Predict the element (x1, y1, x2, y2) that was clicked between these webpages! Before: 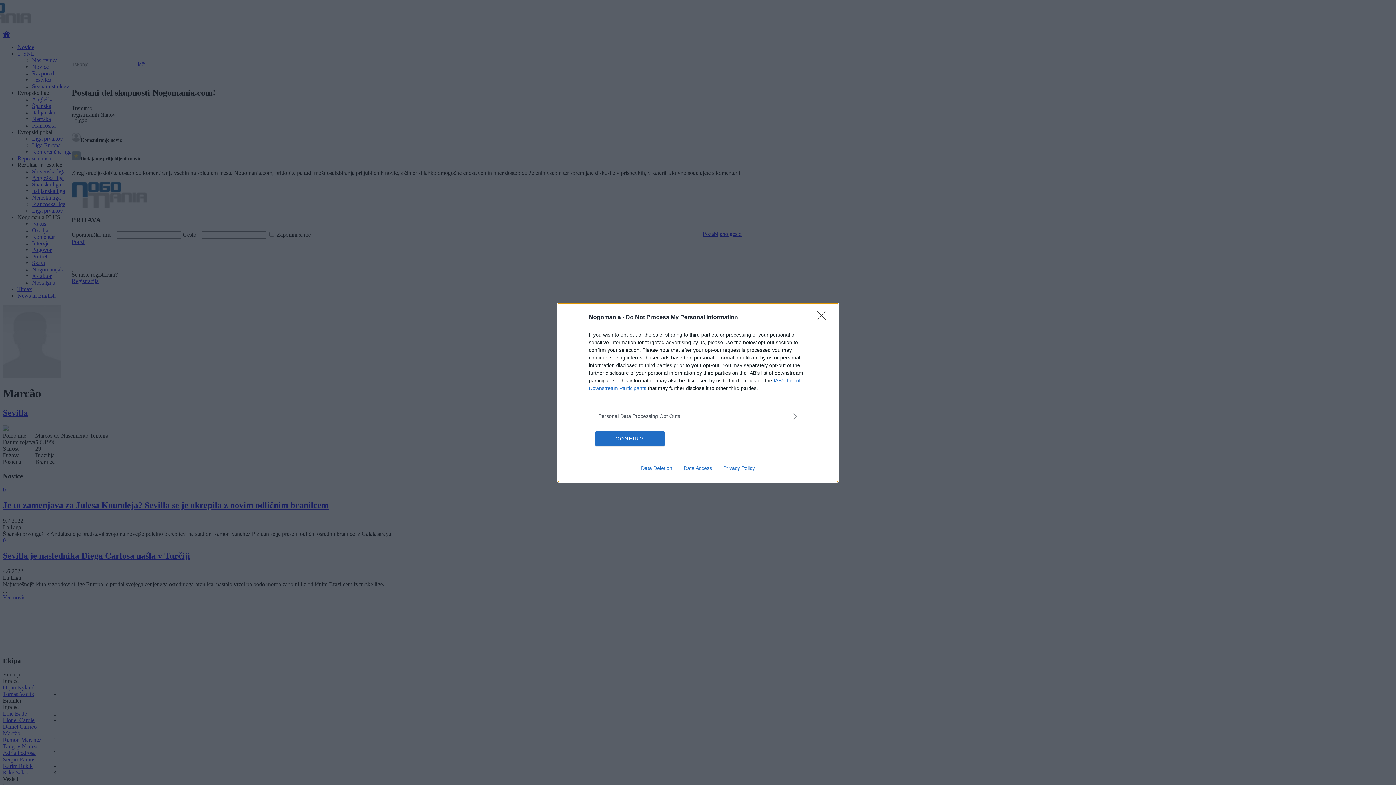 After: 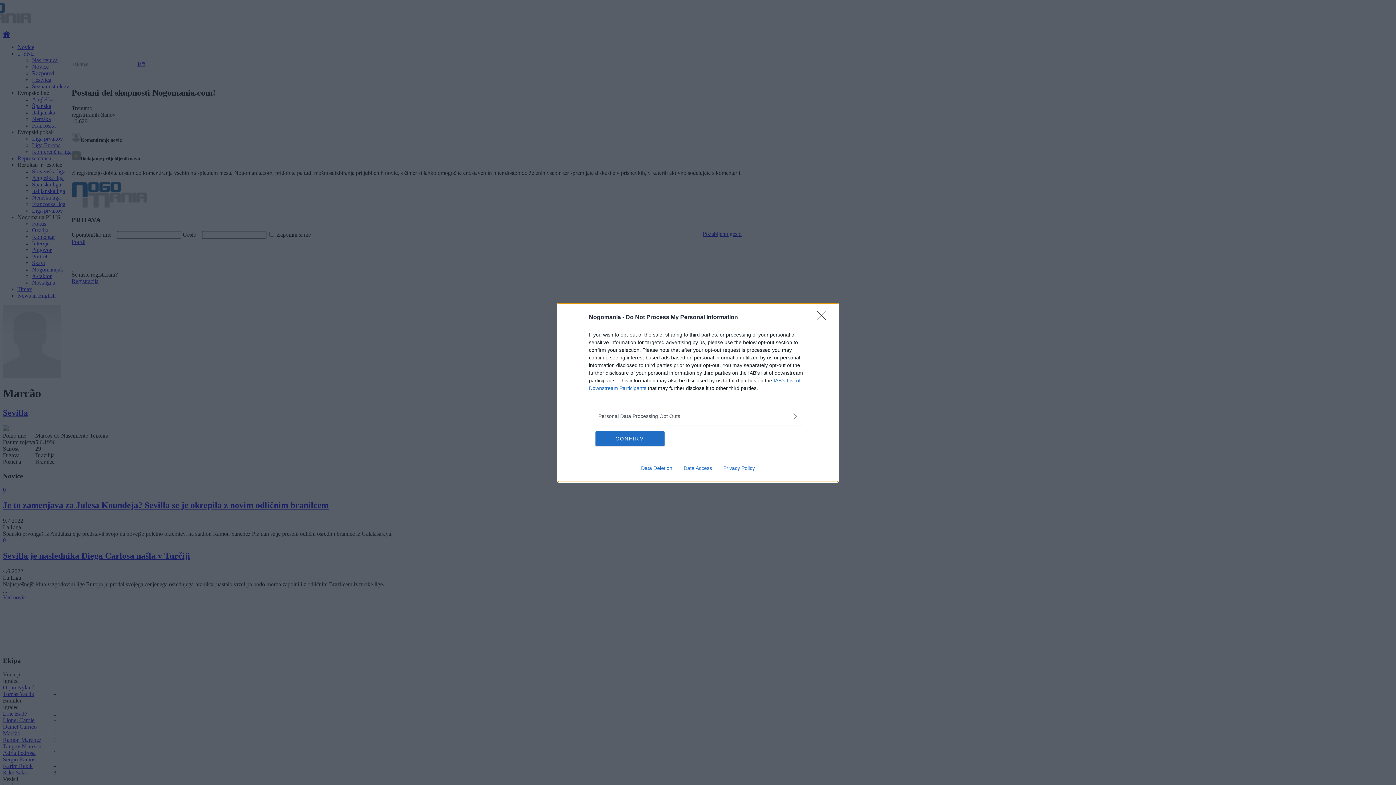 Action: bbox: (717, 465, 760, 471) label: Privacy Policy